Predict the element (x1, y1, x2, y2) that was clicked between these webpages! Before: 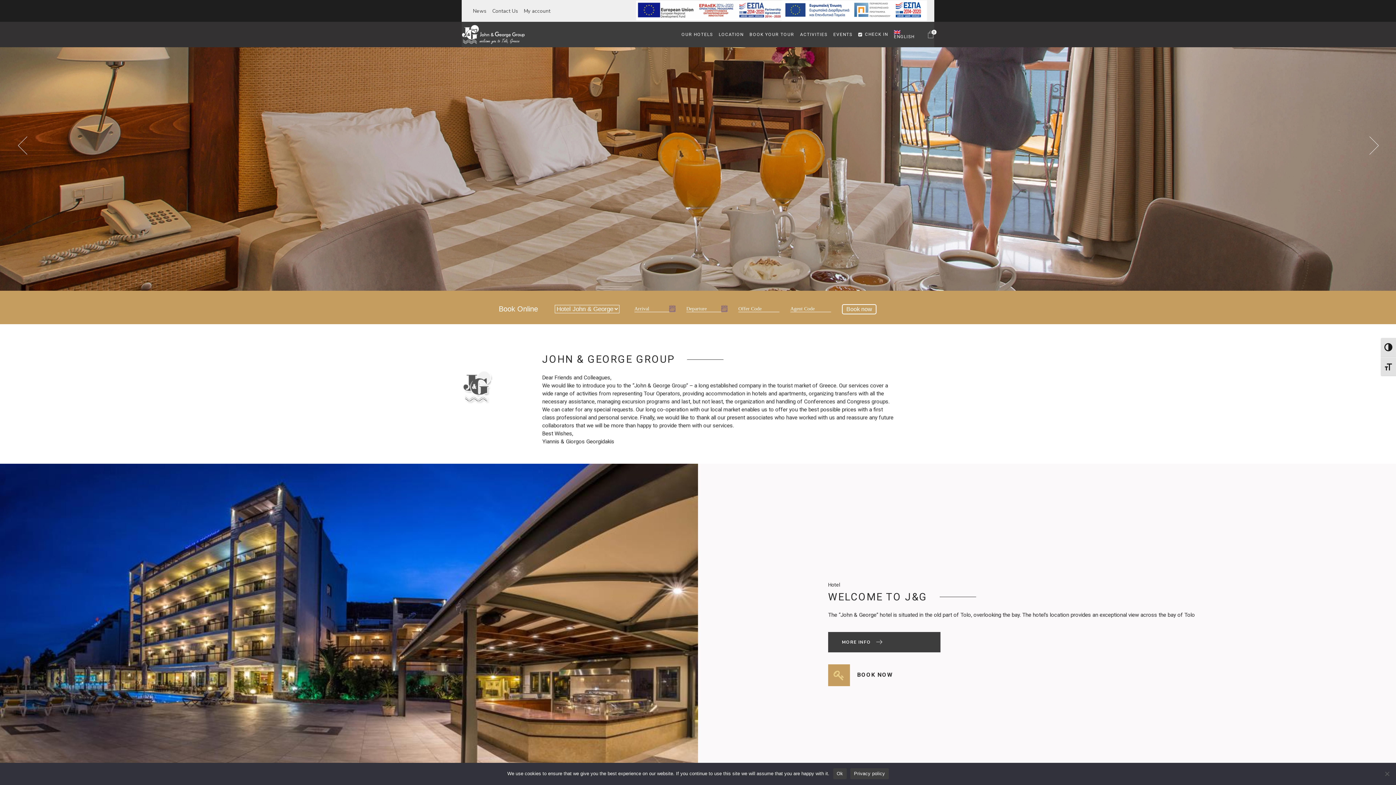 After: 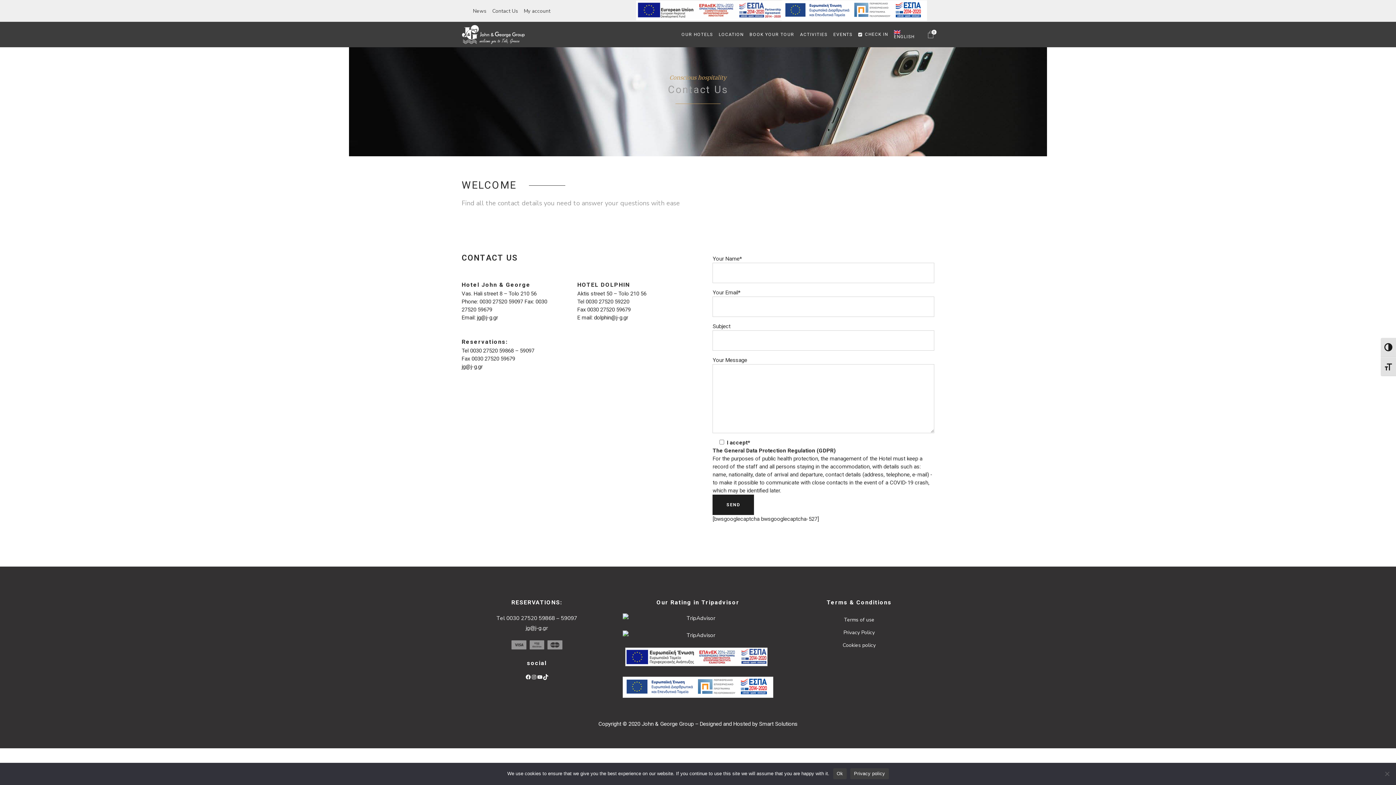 Action: bbox: (492, 7, 518, 14) label: Contact Us